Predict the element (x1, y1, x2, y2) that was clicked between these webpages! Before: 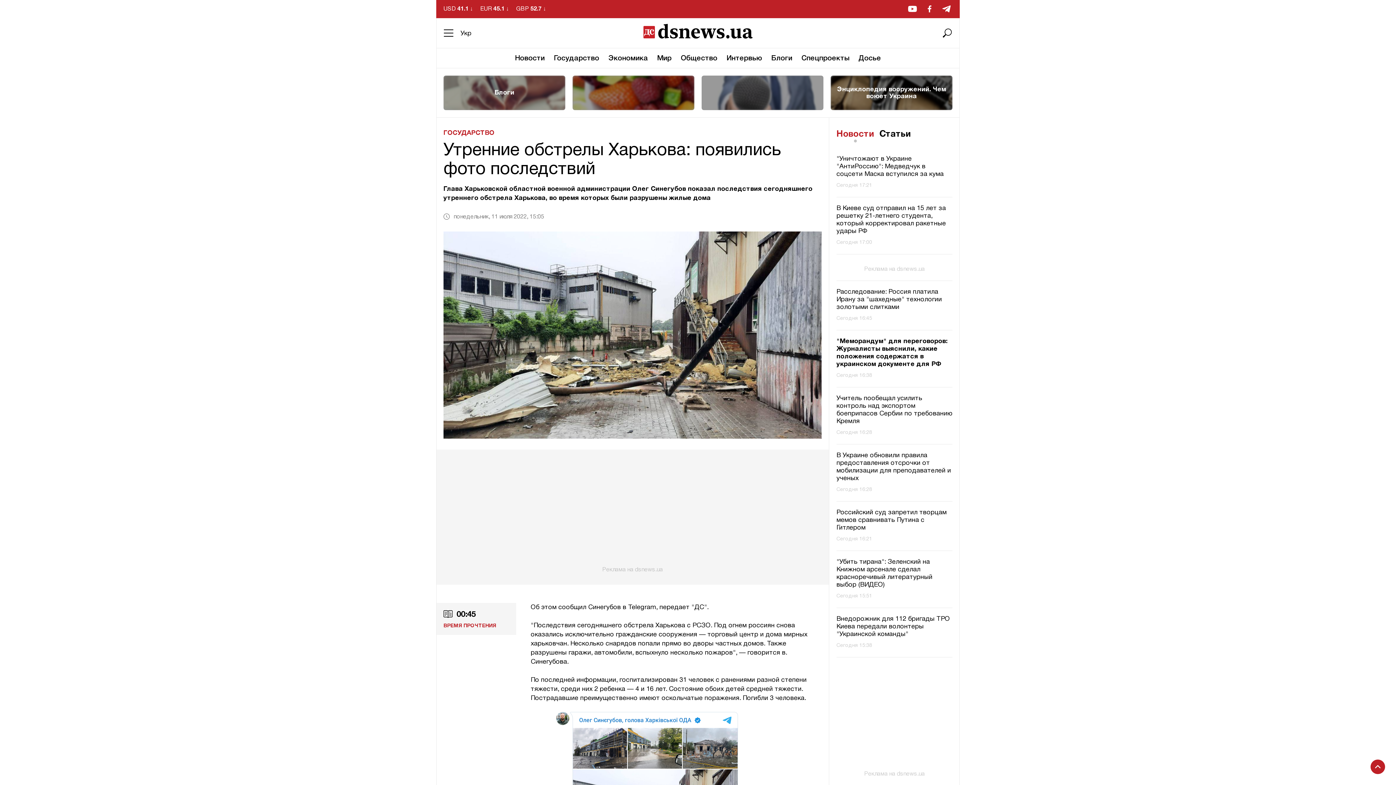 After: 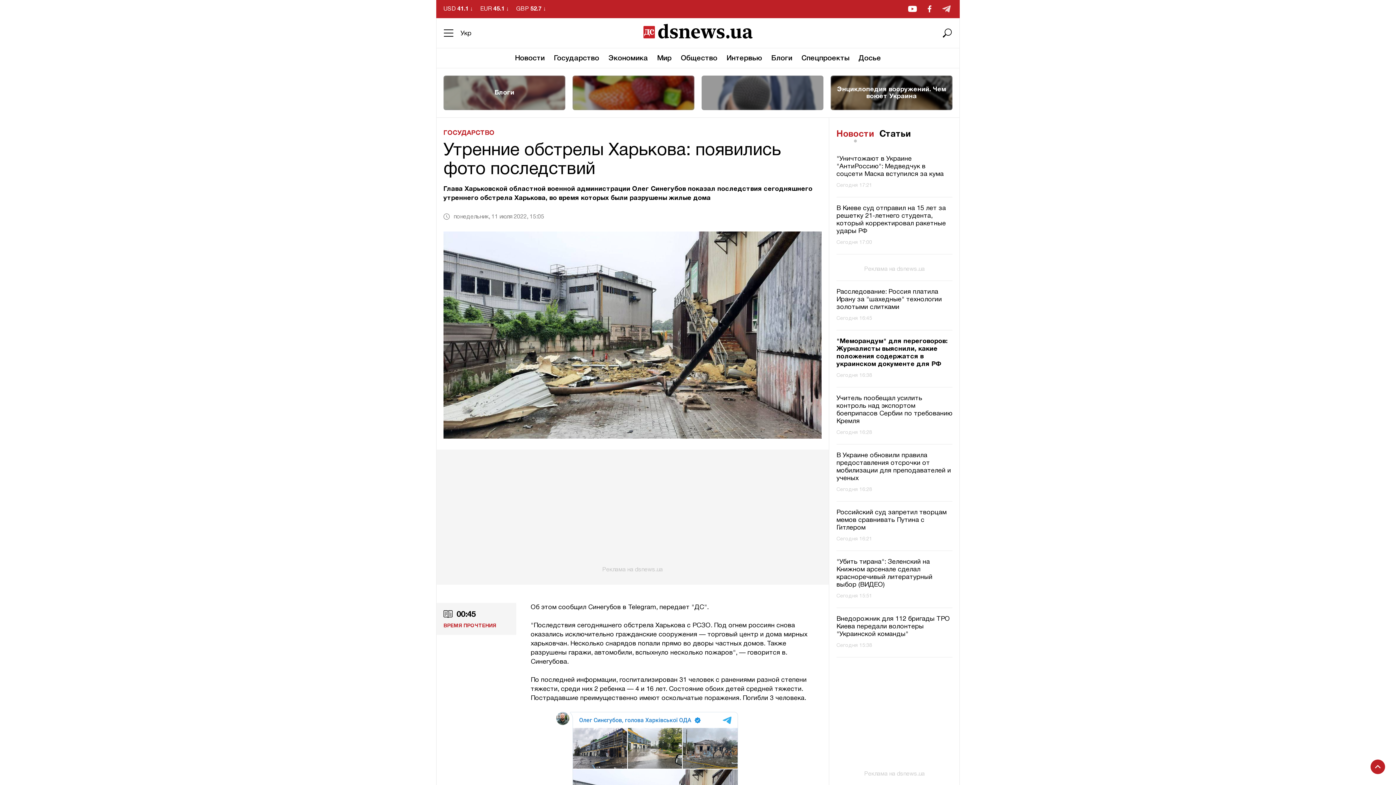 Action: label: telegram bbox: (940, 2, 952, 15)